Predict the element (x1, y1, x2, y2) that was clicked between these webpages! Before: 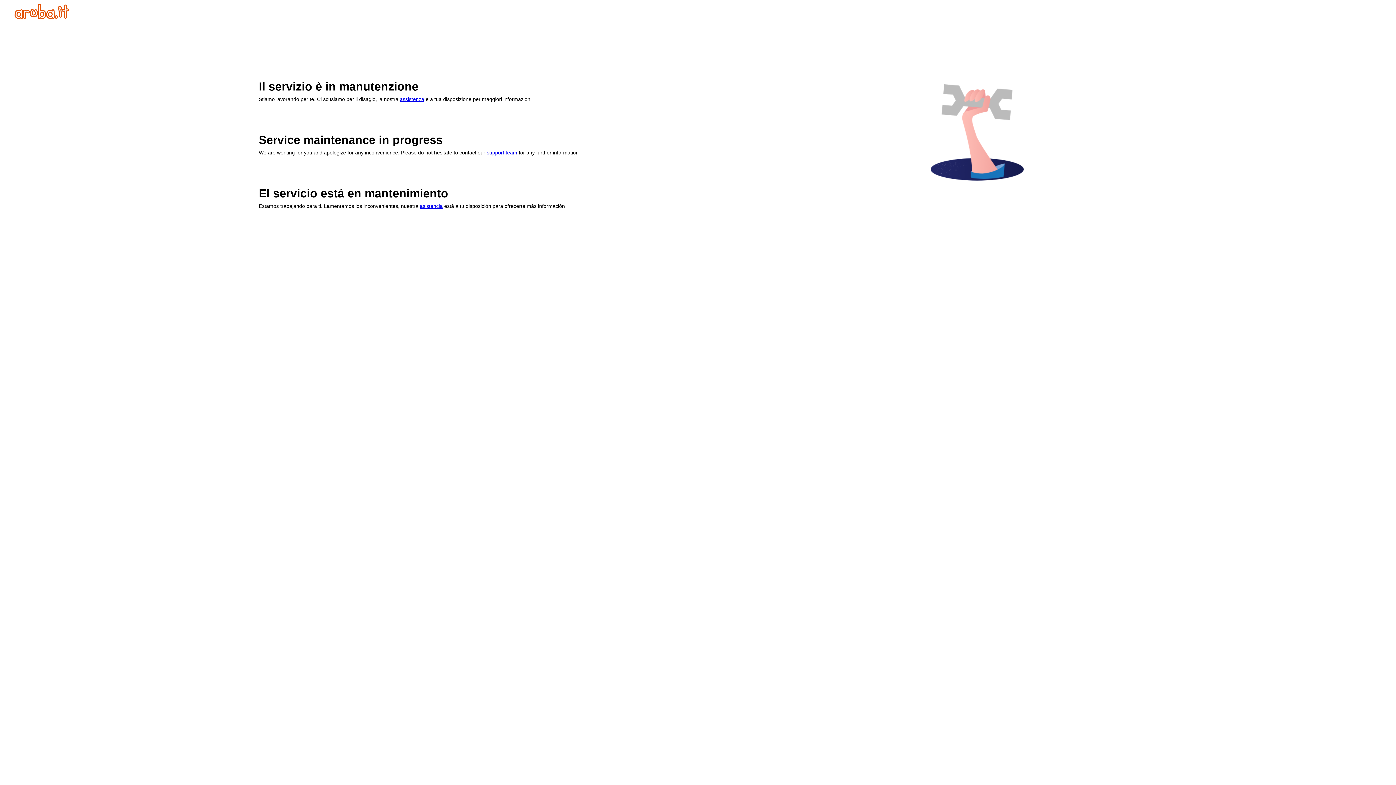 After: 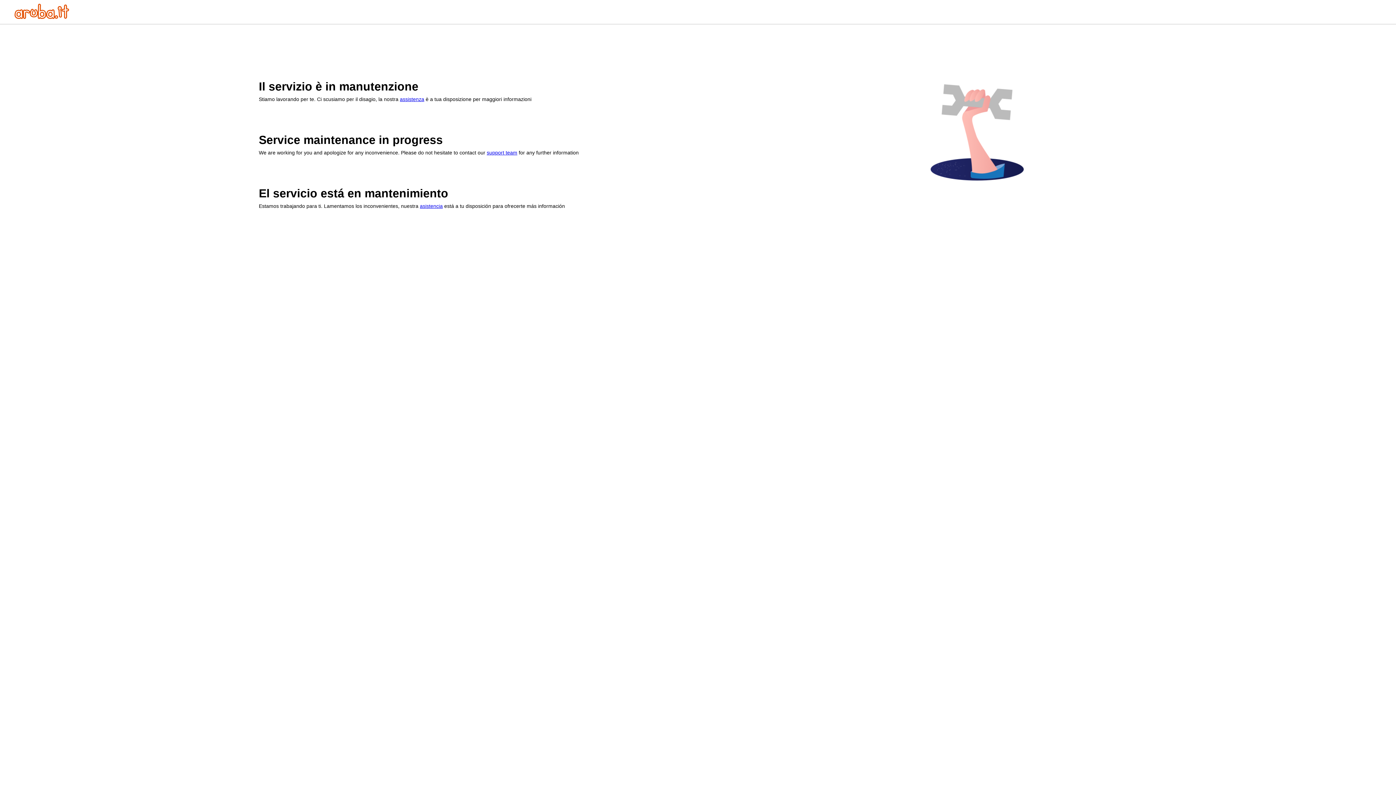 Action: bbox: (14, 13, 69, 20)